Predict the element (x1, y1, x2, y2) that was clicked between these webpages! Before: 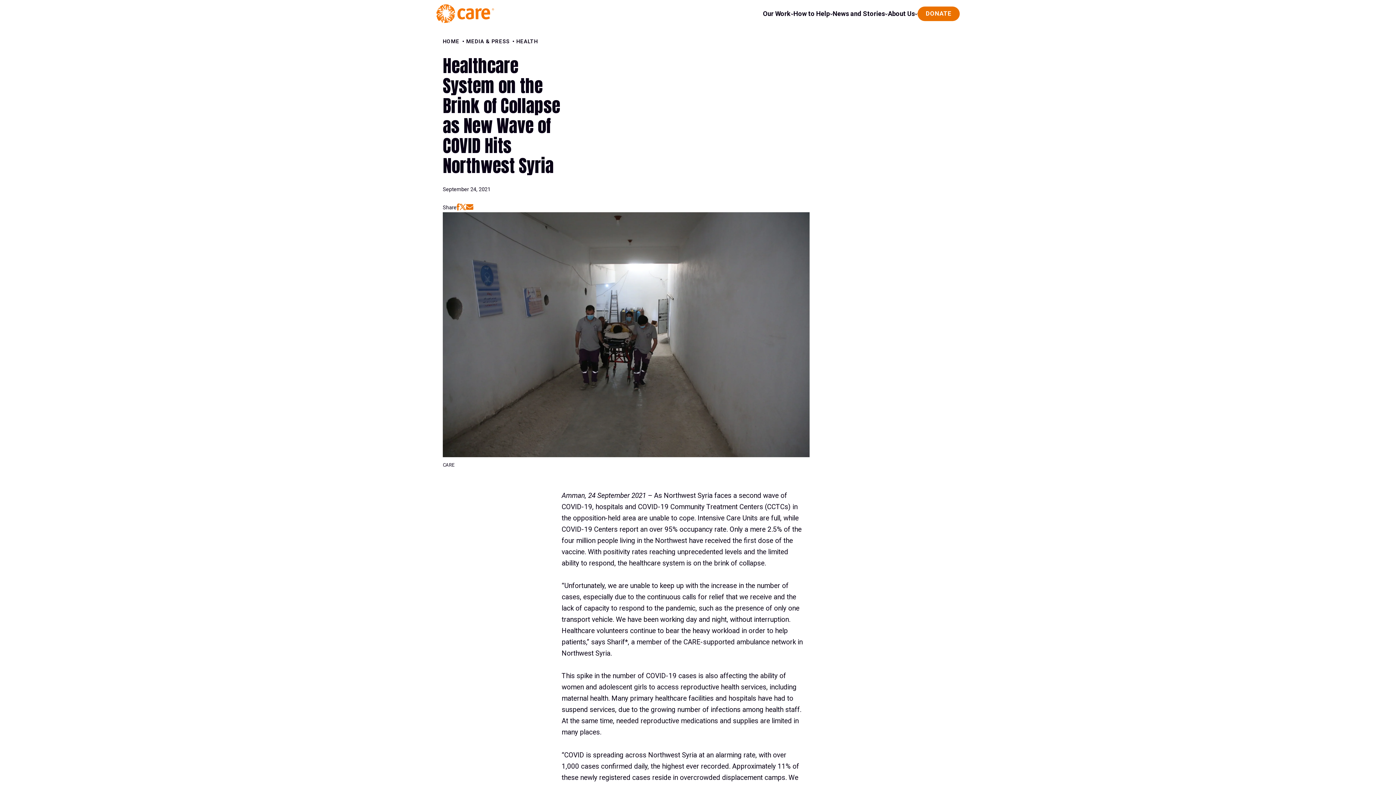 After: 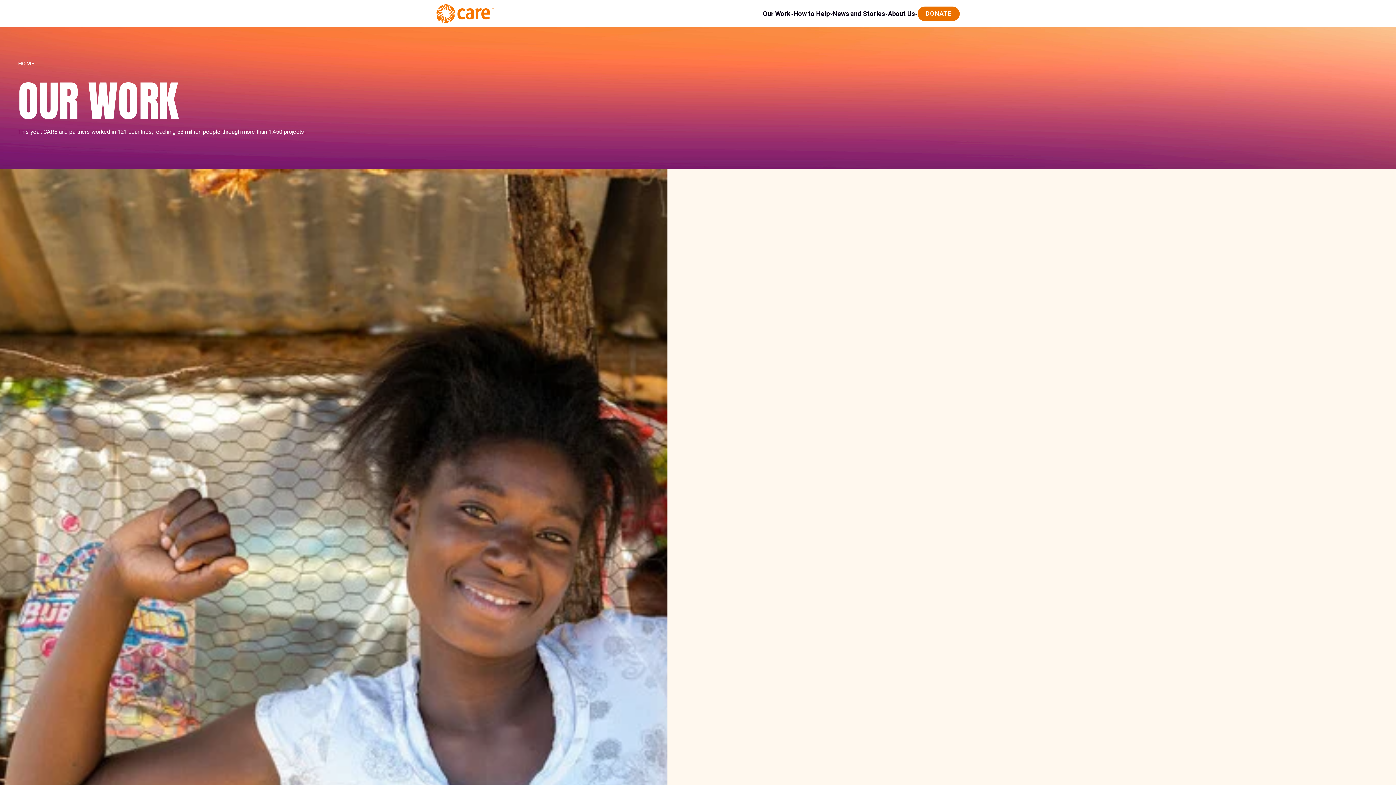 Action: bbox: (763, 8, 790, 18) label: Our Work